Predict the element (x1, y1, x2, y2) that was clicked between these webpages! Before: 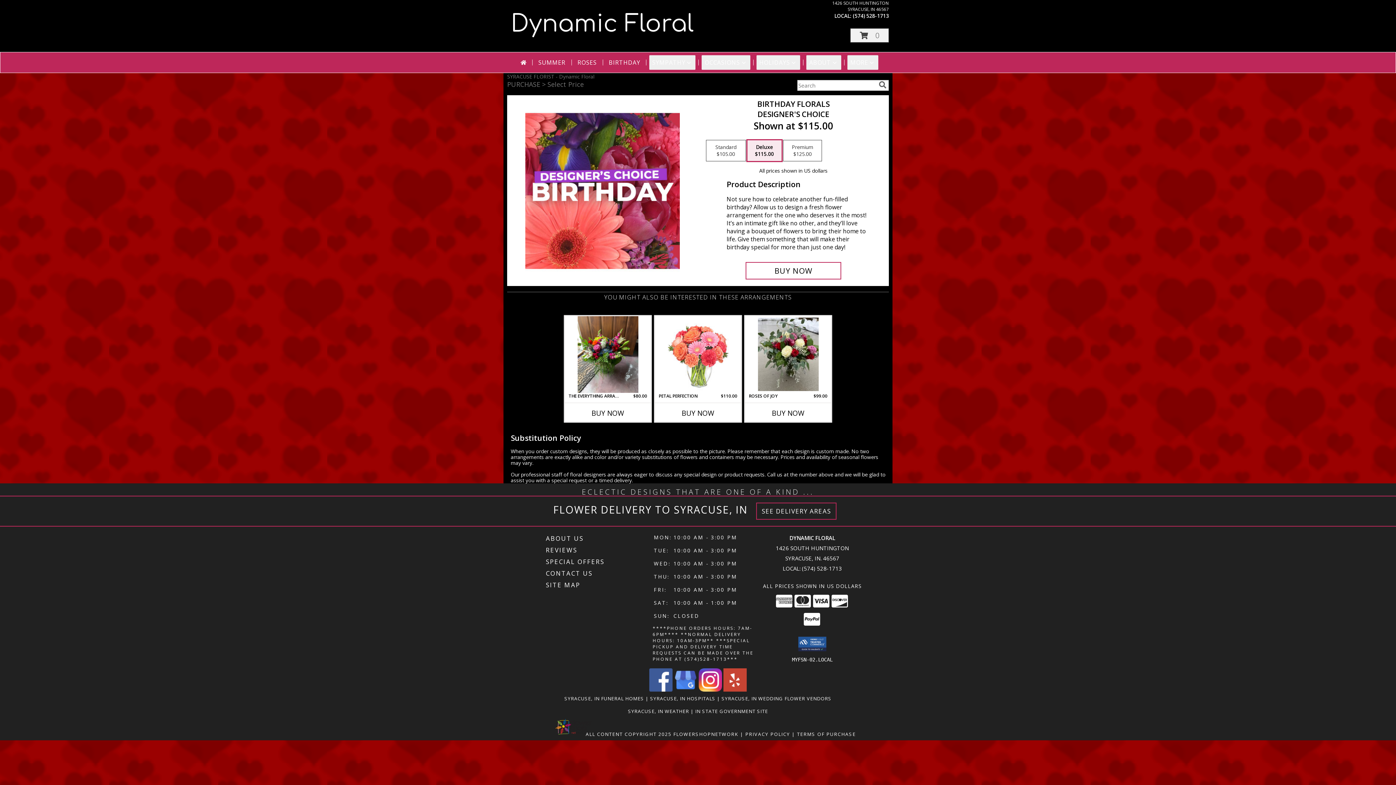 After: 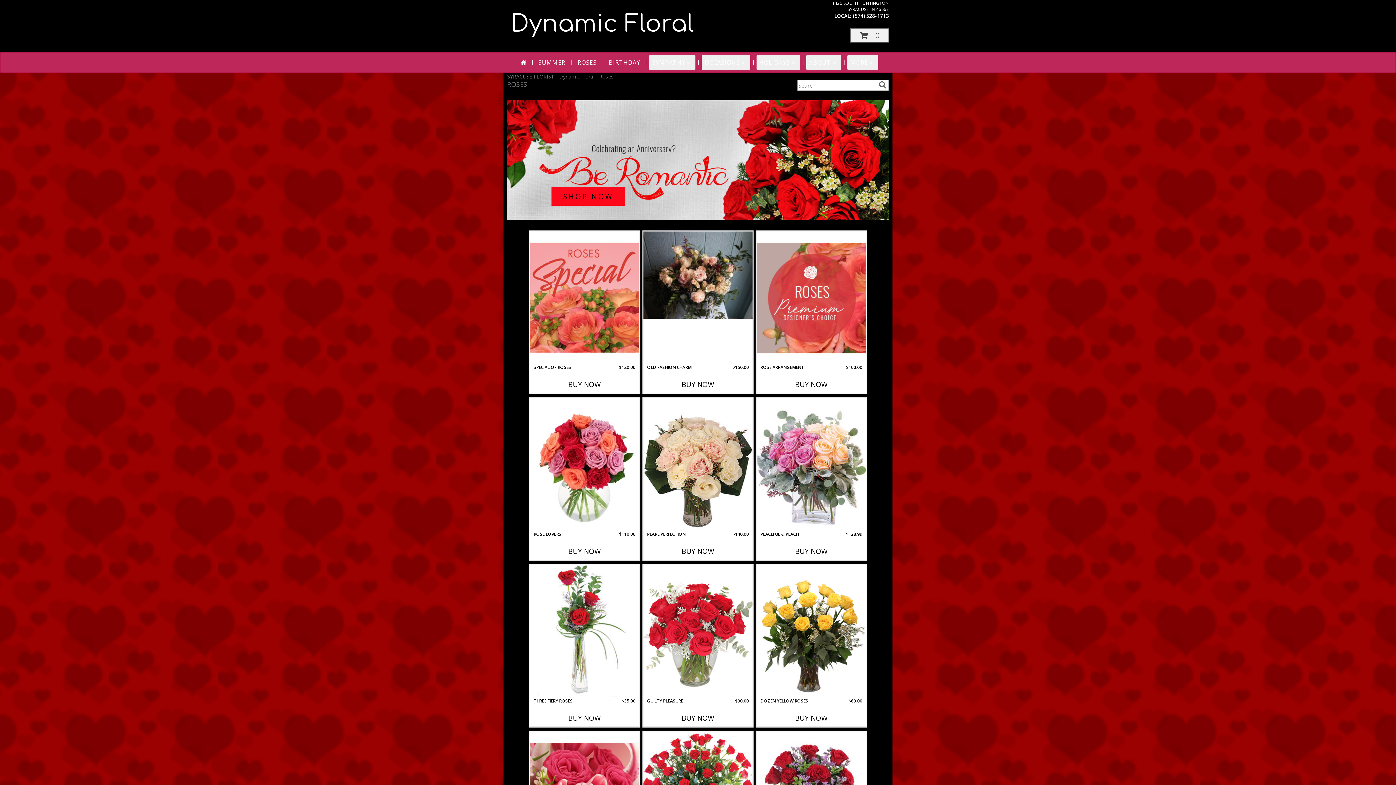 Action: bbox: (574, 55, 599, 69) label: ROSES